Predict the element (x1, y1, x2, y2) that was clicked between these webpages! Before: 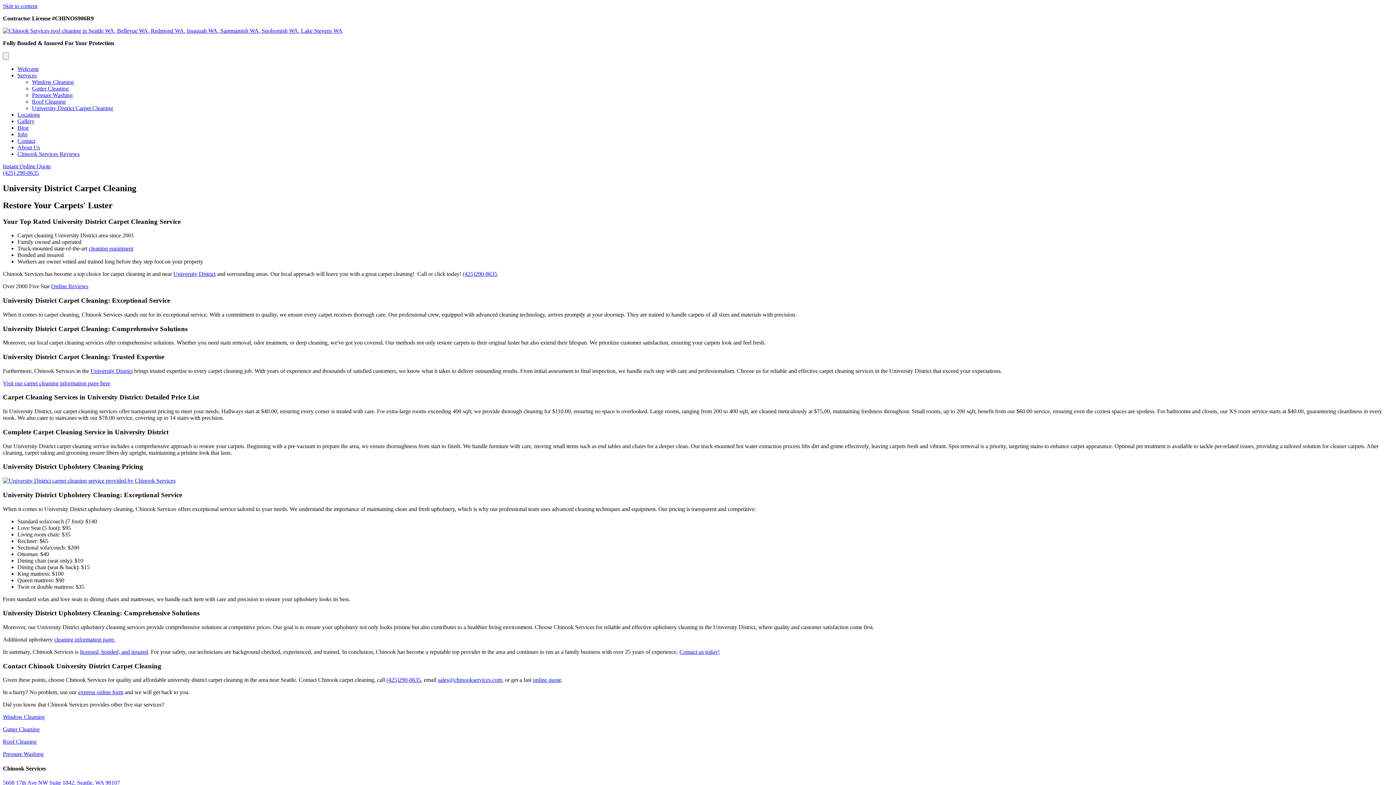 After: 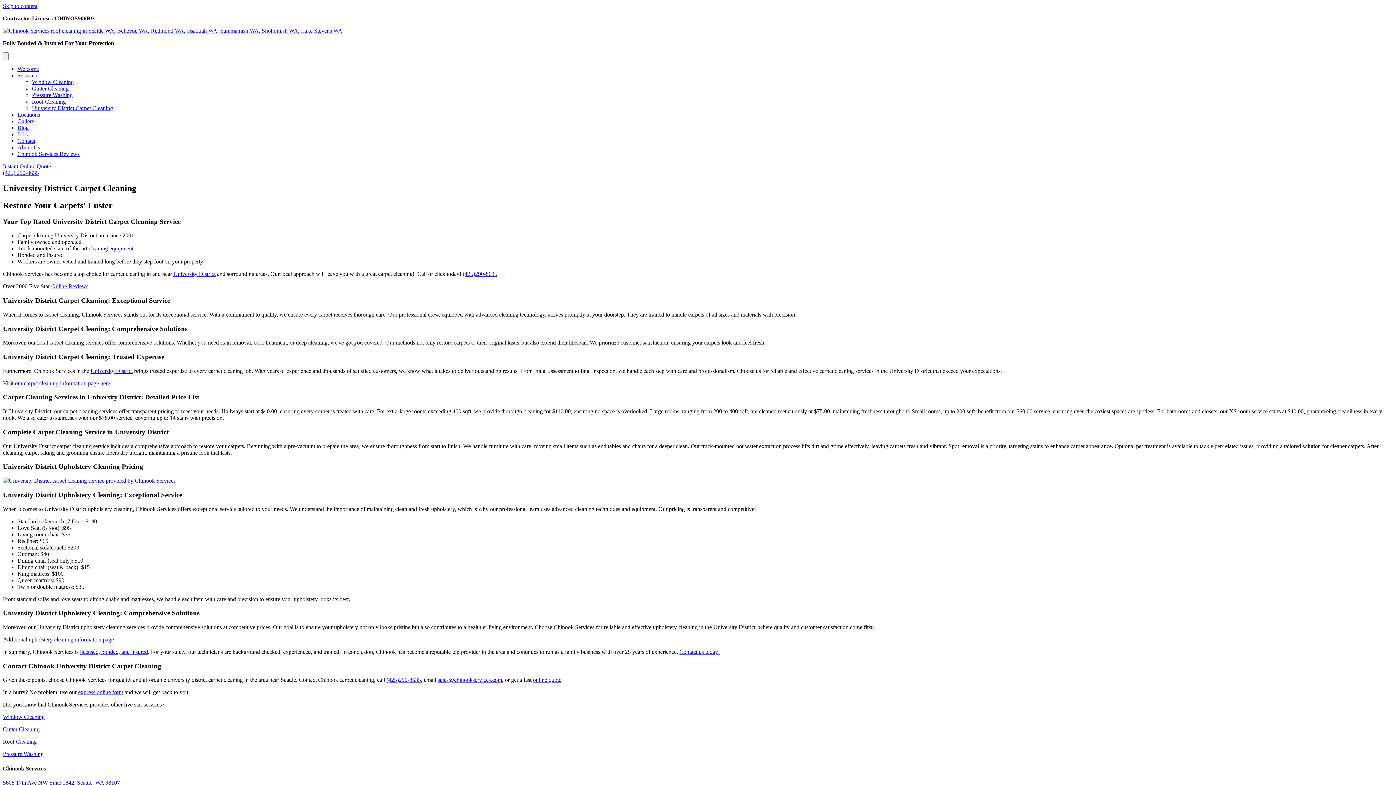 Action: bbox: (2, 169, 38, 176) label: (425) 290-8635